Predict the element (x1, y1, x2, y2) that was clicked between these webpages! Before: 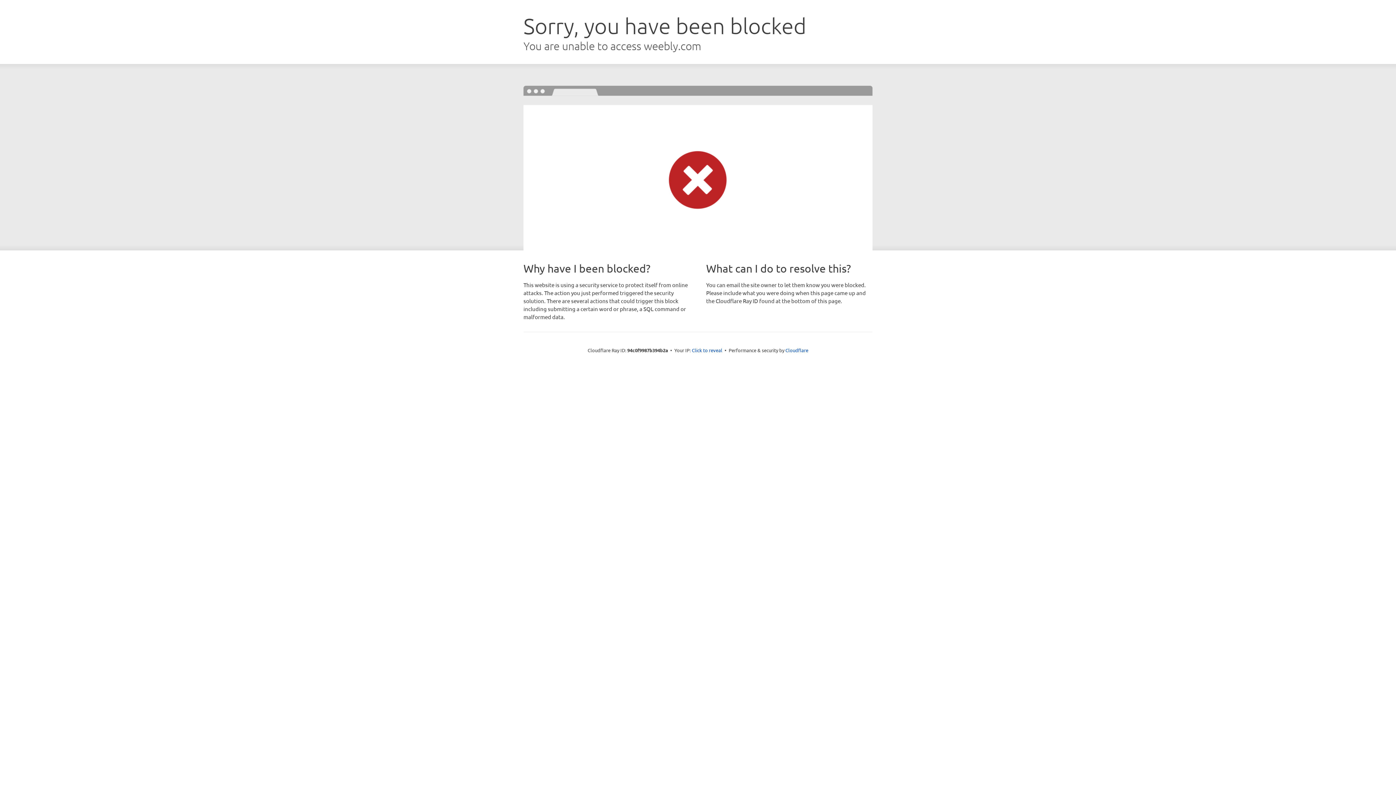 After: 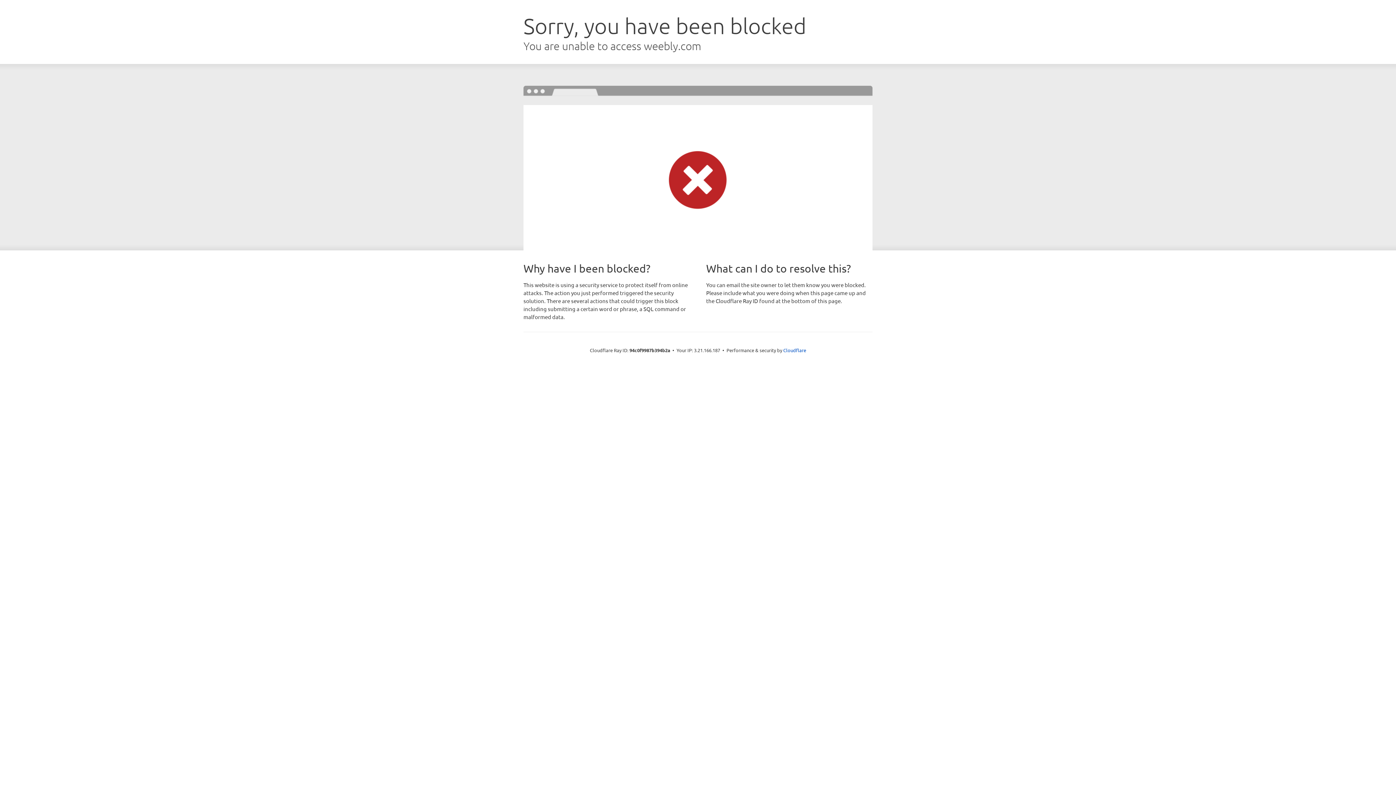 Action: label: Click to reveal bbox: (692, 346, 722, 353)